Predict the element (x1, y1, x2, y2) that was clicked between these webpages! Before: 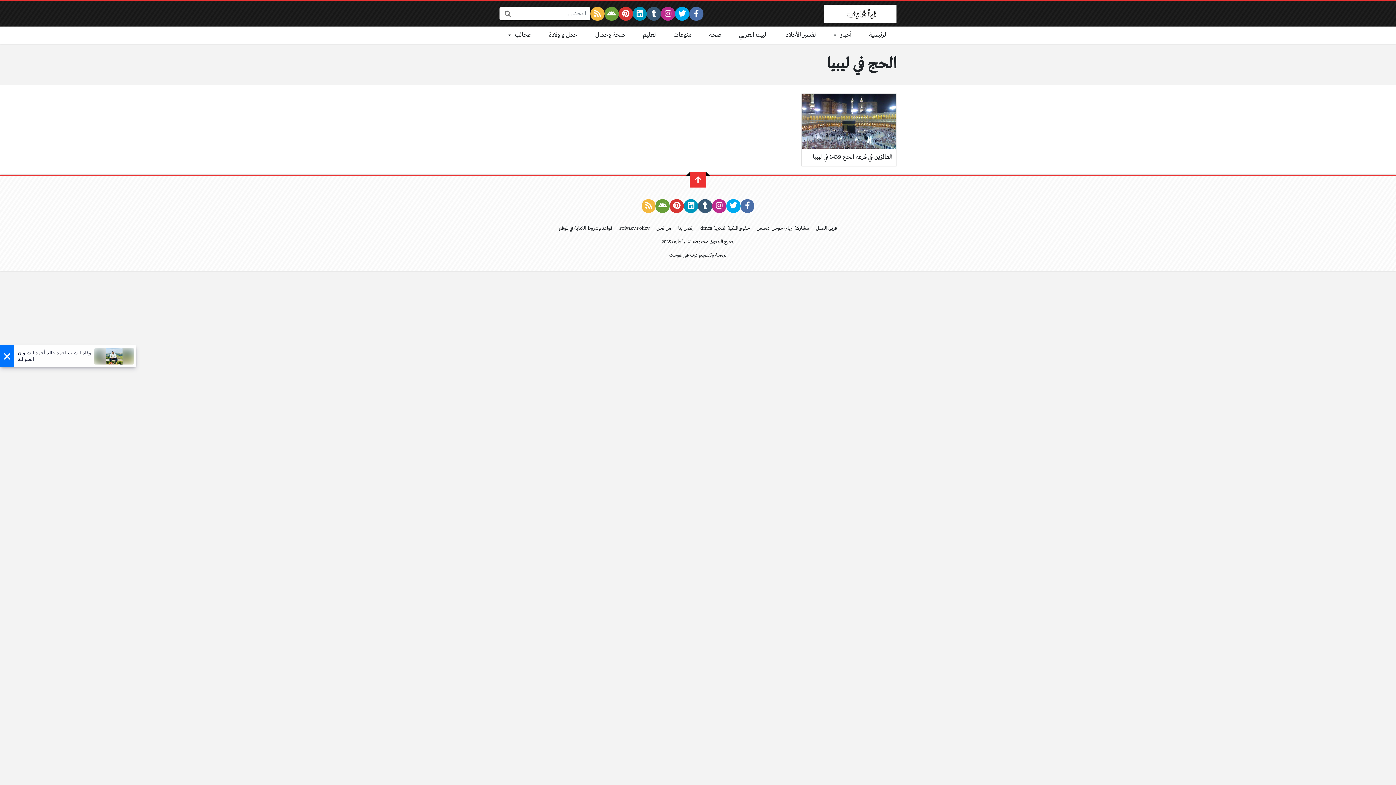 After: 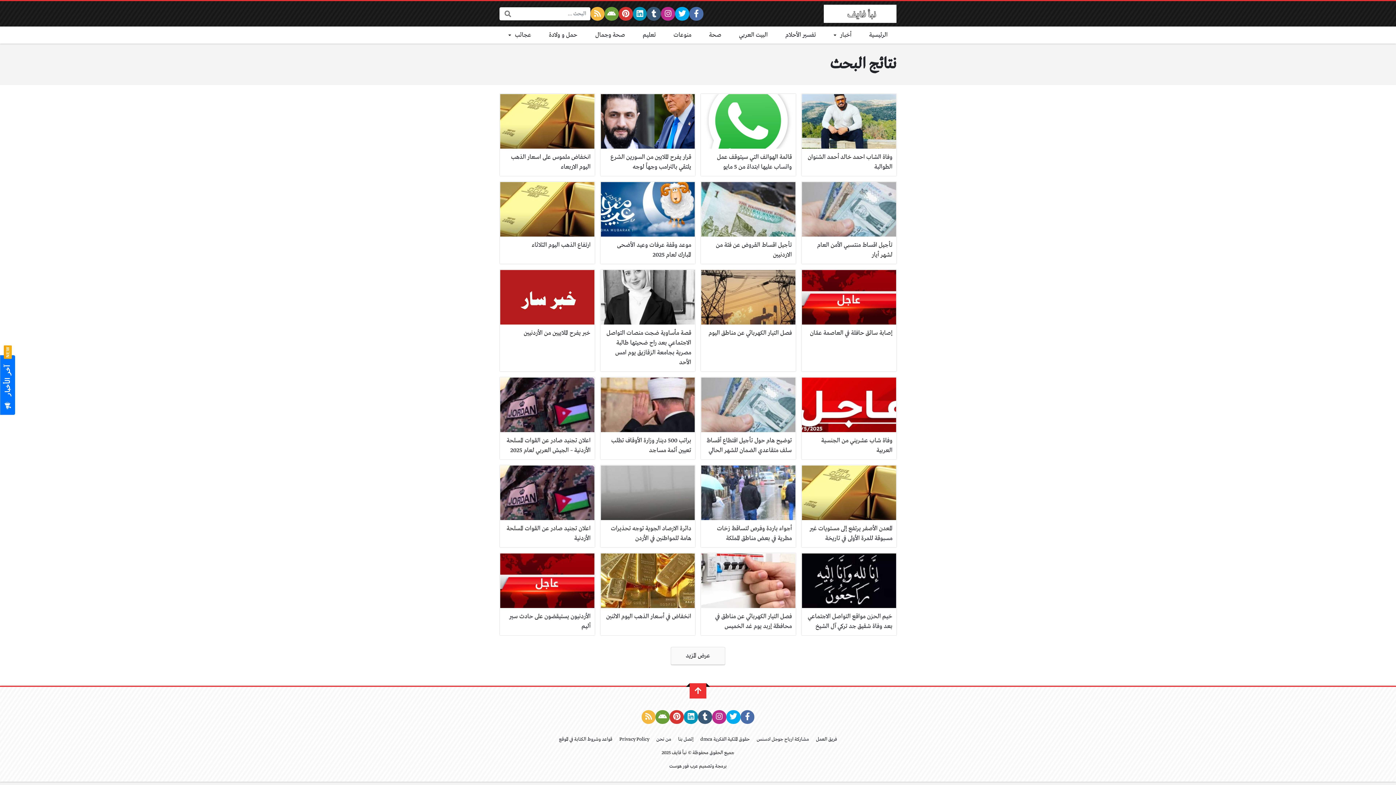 Action: bbox: (500, 7, 516, 20)